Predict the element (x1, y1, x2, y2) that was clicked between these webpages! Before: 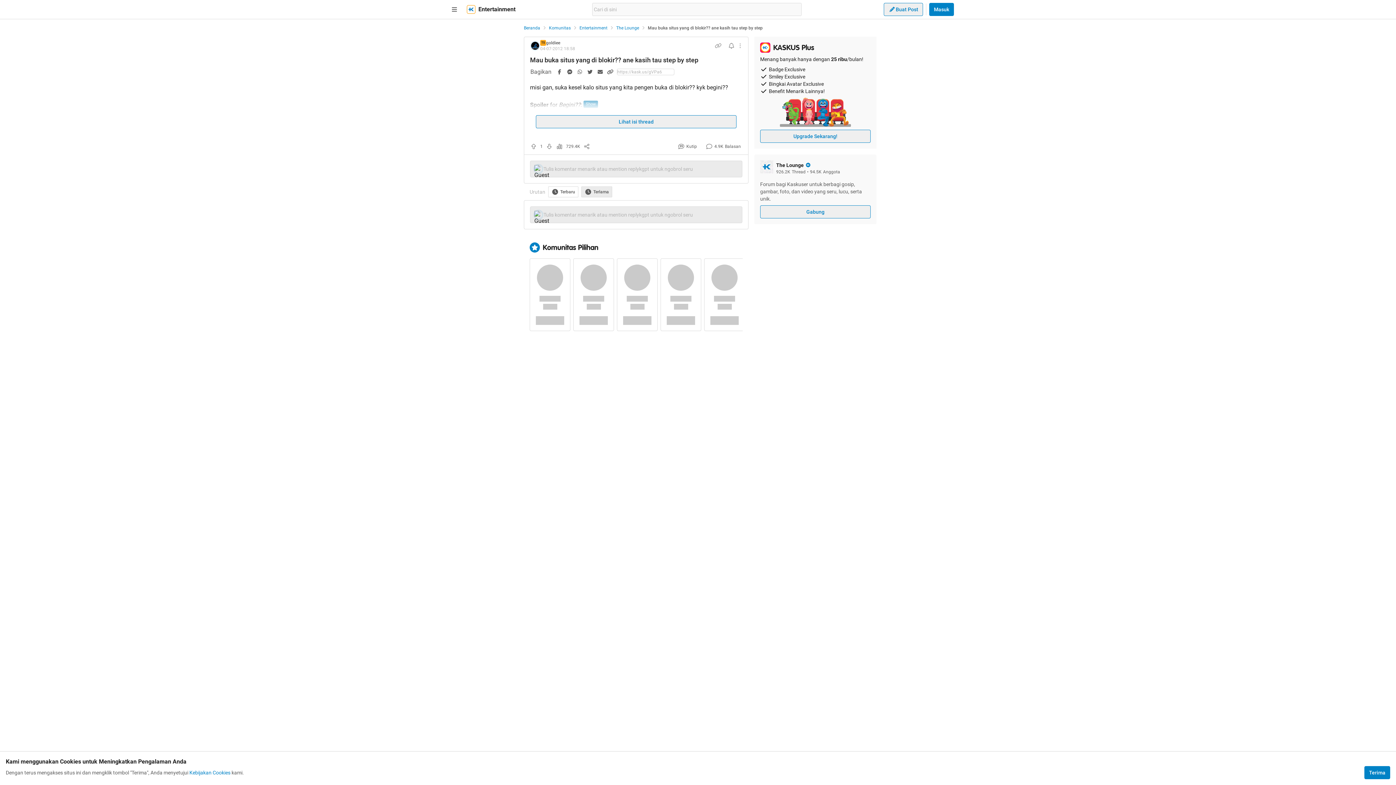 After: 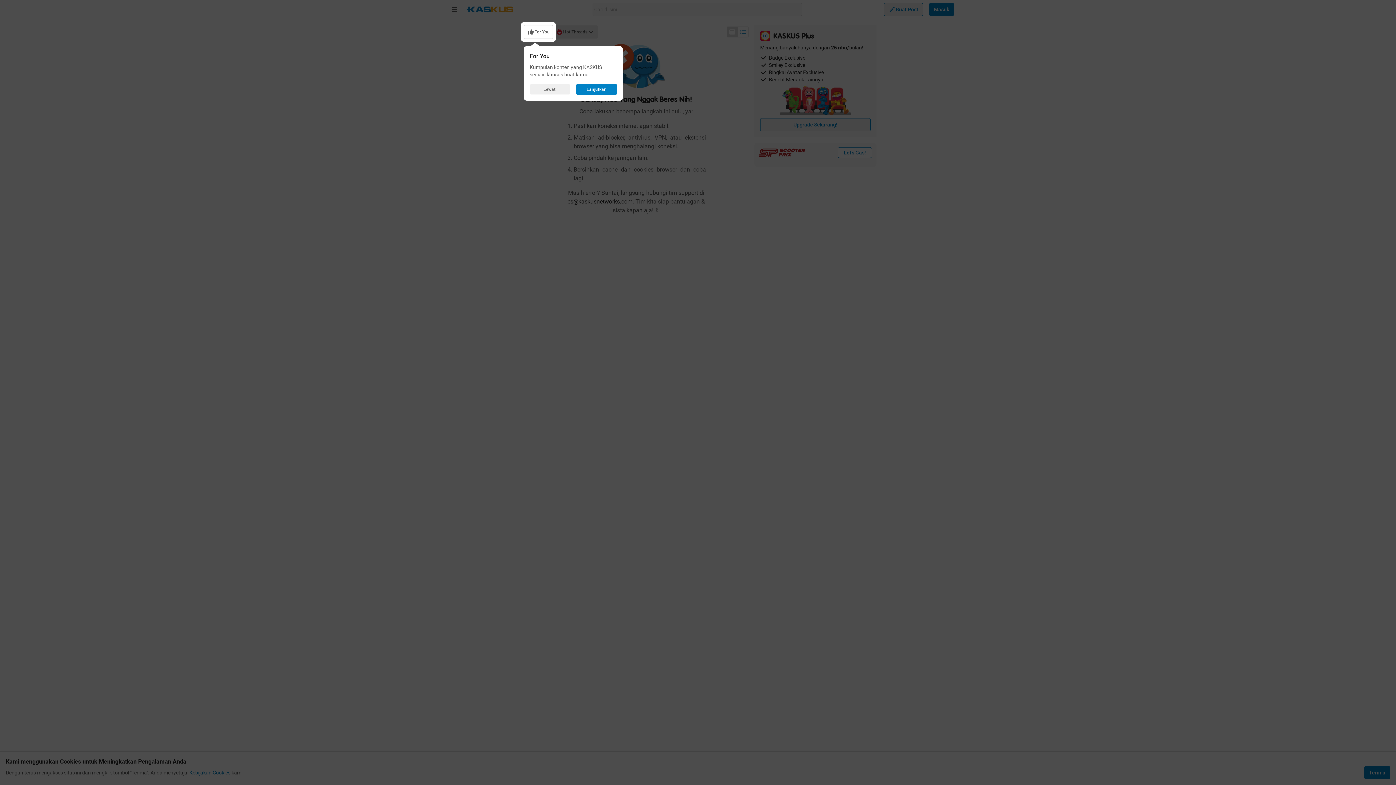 Action: label: Beranda bbox: (524, 25, 540, 30)